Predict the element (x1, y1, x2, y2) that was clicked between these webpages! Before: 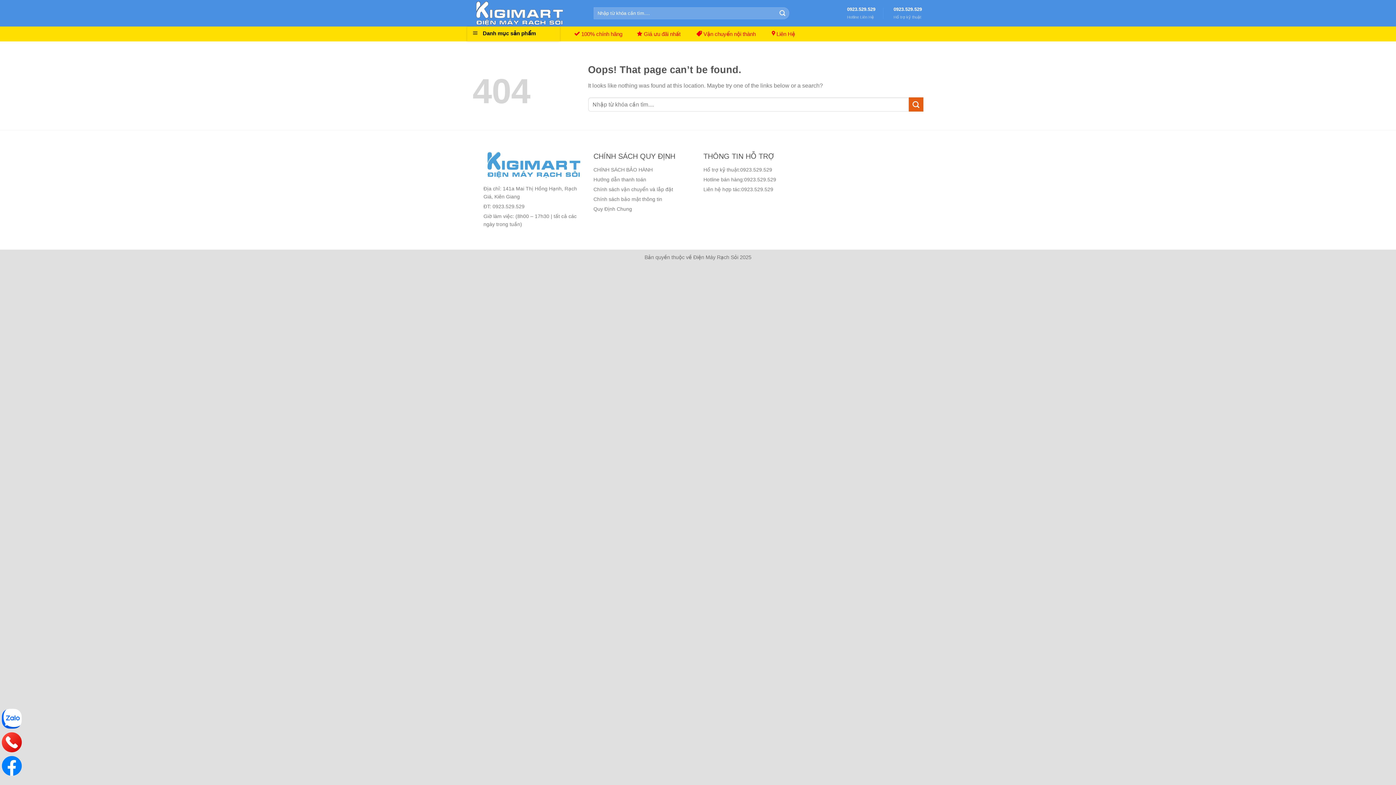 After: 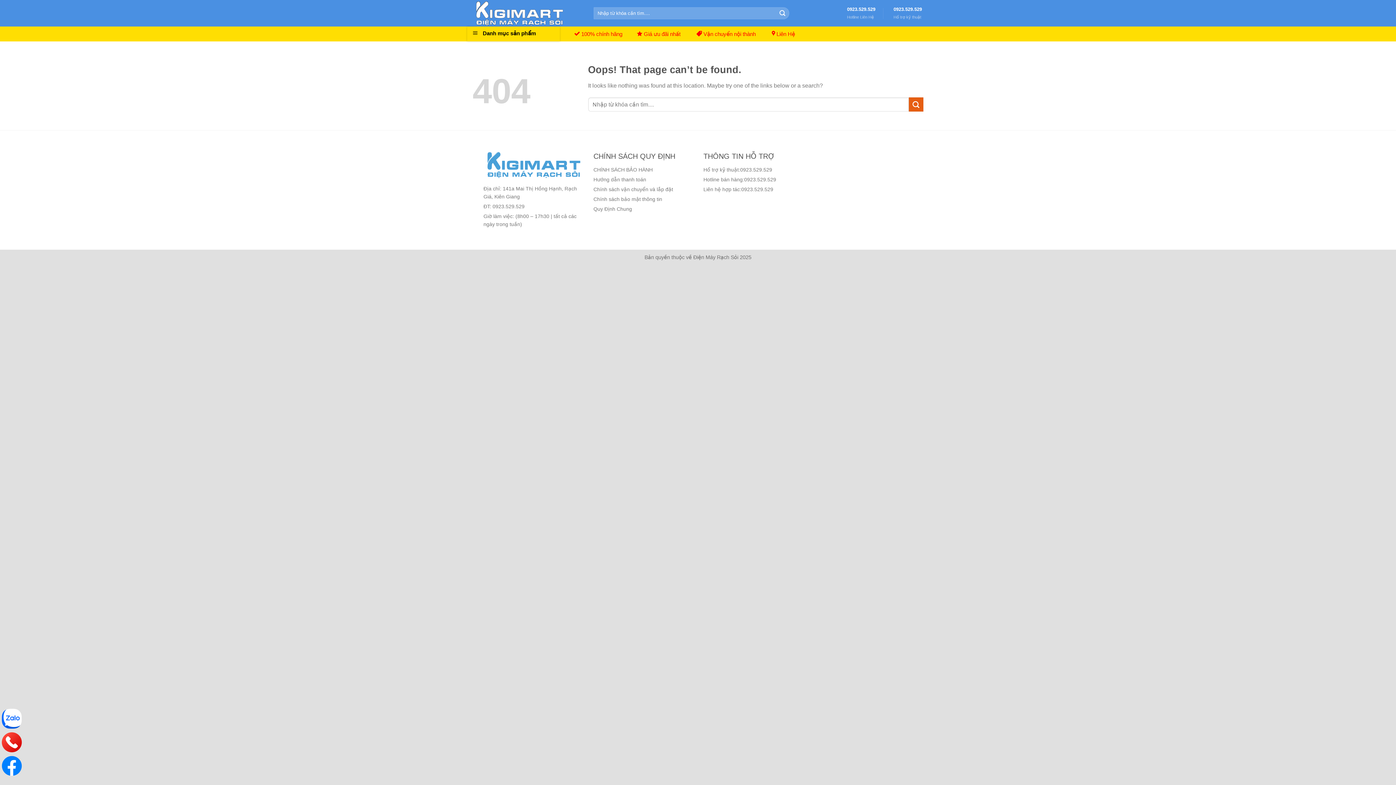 Action: bbox: (0, 754, 23, 778)